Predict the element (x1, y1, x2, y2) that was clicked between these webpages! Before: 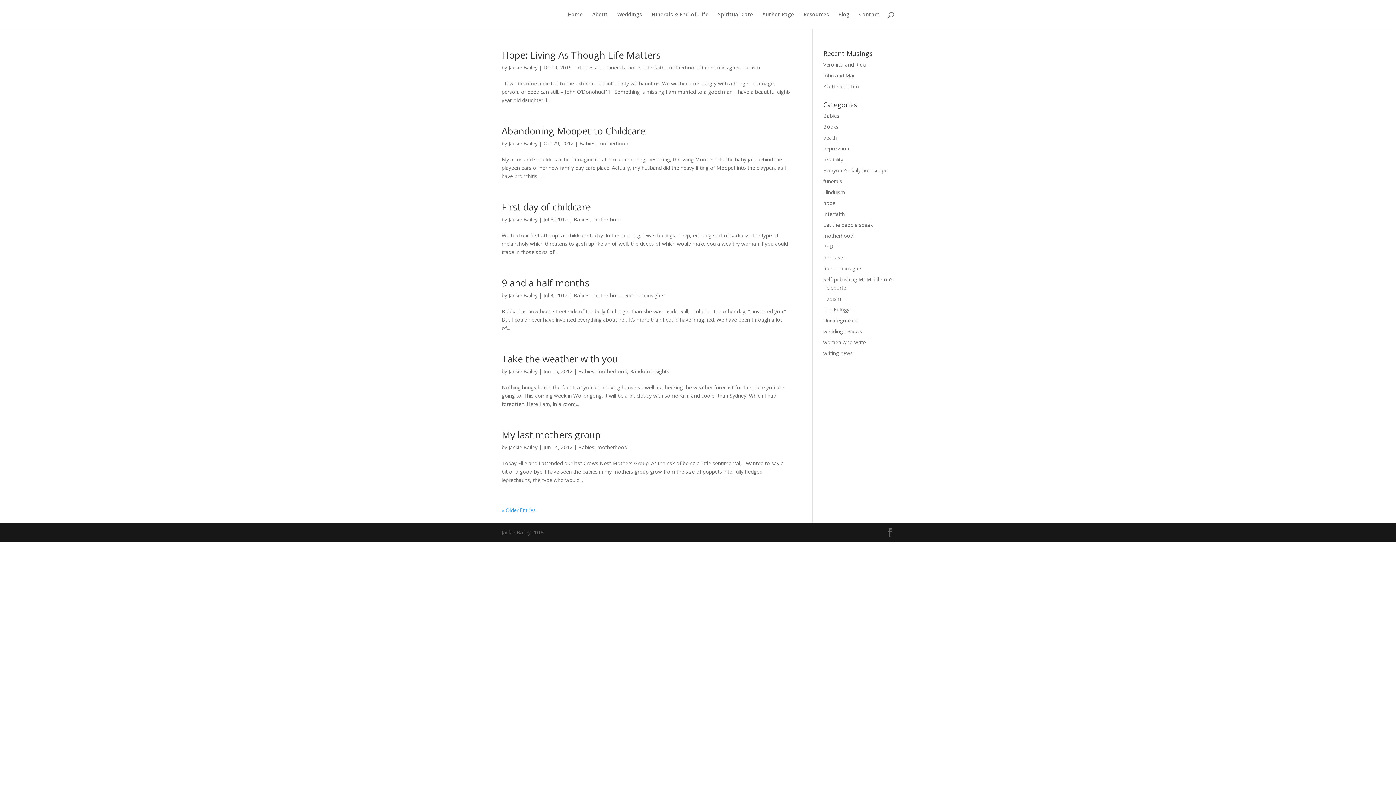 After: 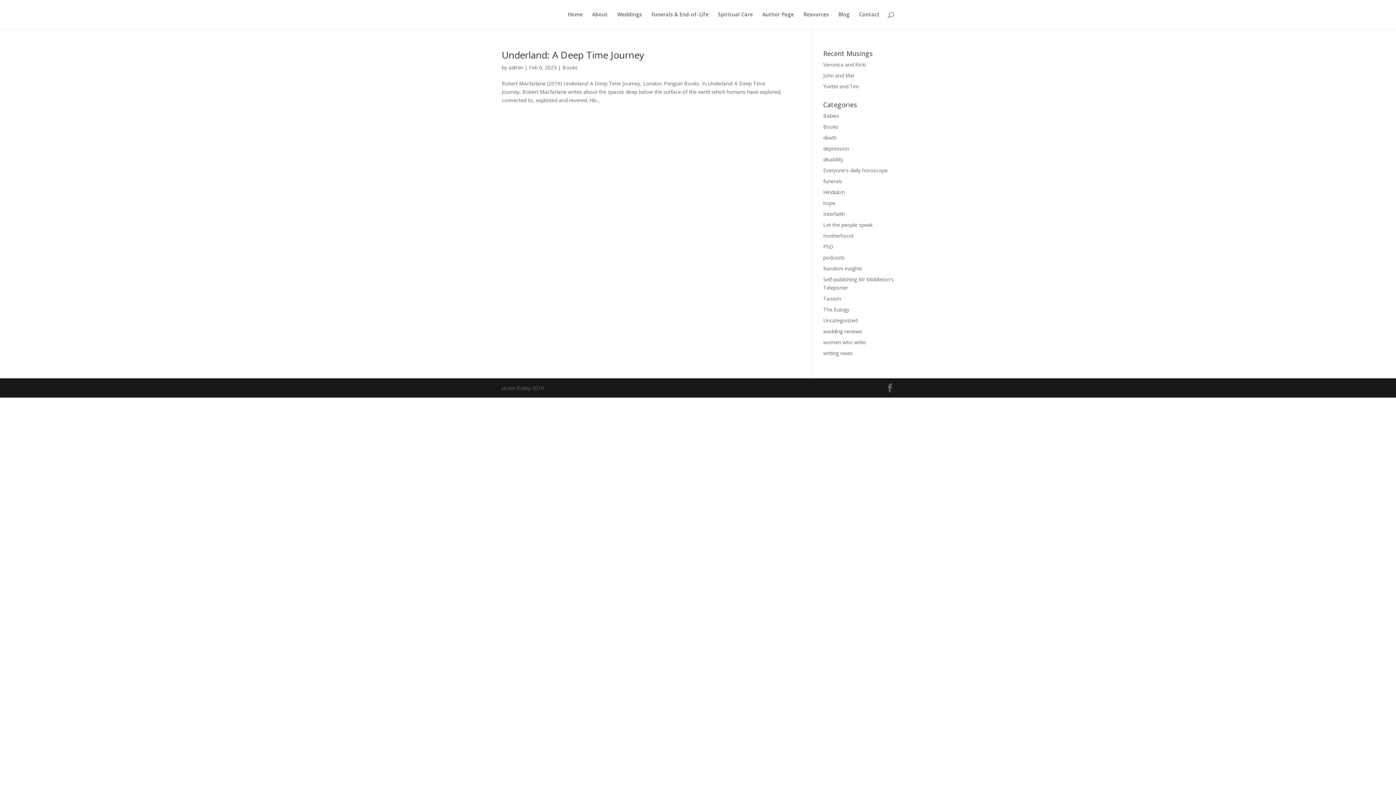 Action: bbox: (823, 123, 838, 130) label: Books